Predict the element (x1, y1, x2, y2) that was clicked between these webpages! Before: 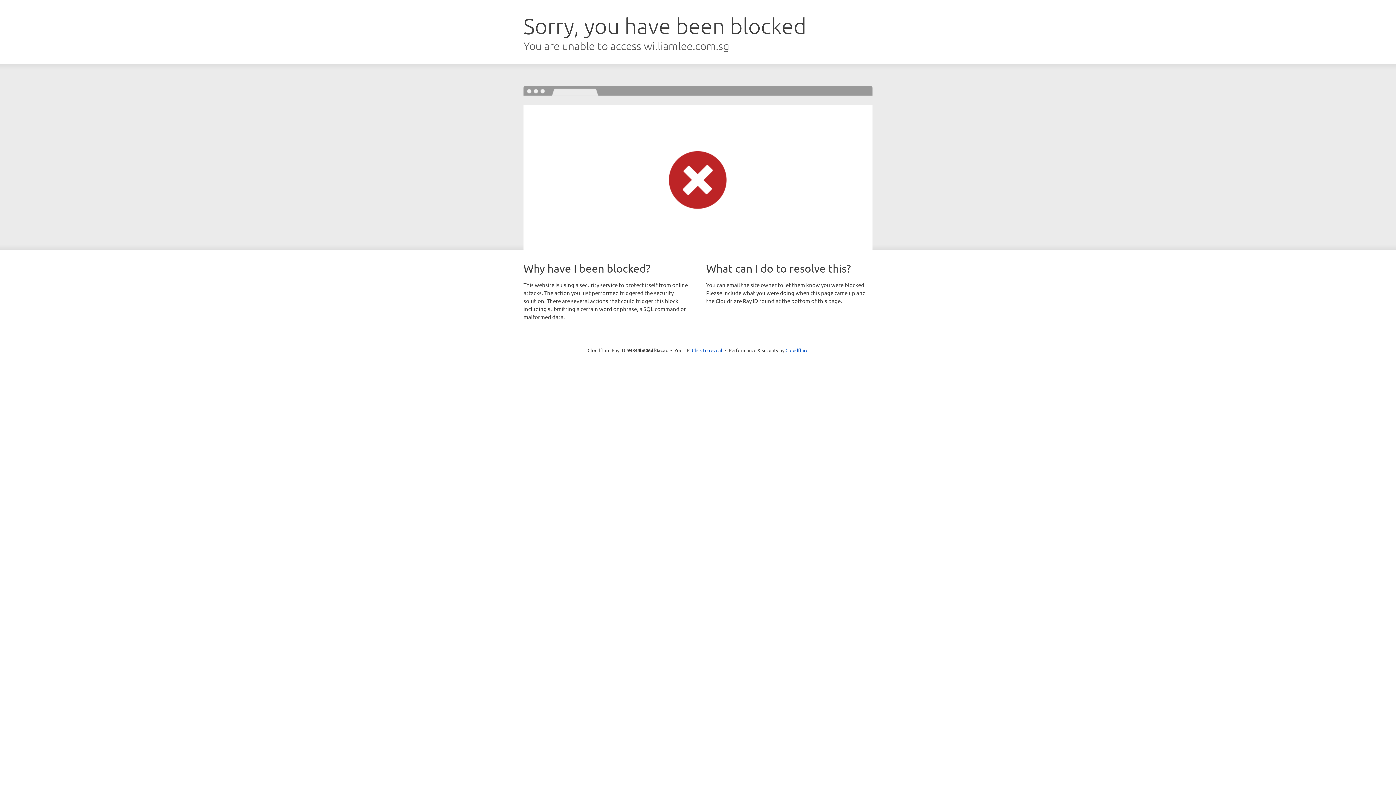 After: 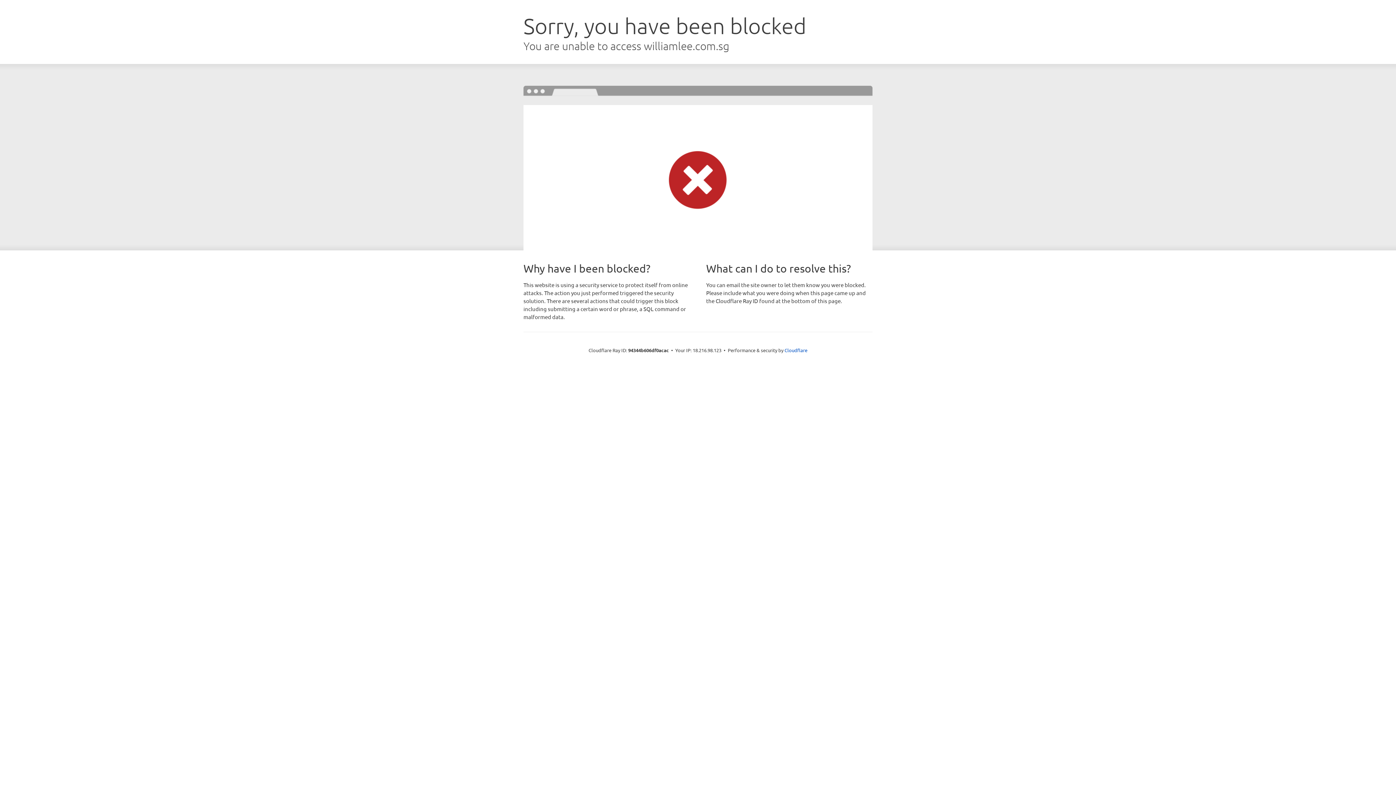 Action: label: Click to reveal bbox: (692, 346, 722, 353)